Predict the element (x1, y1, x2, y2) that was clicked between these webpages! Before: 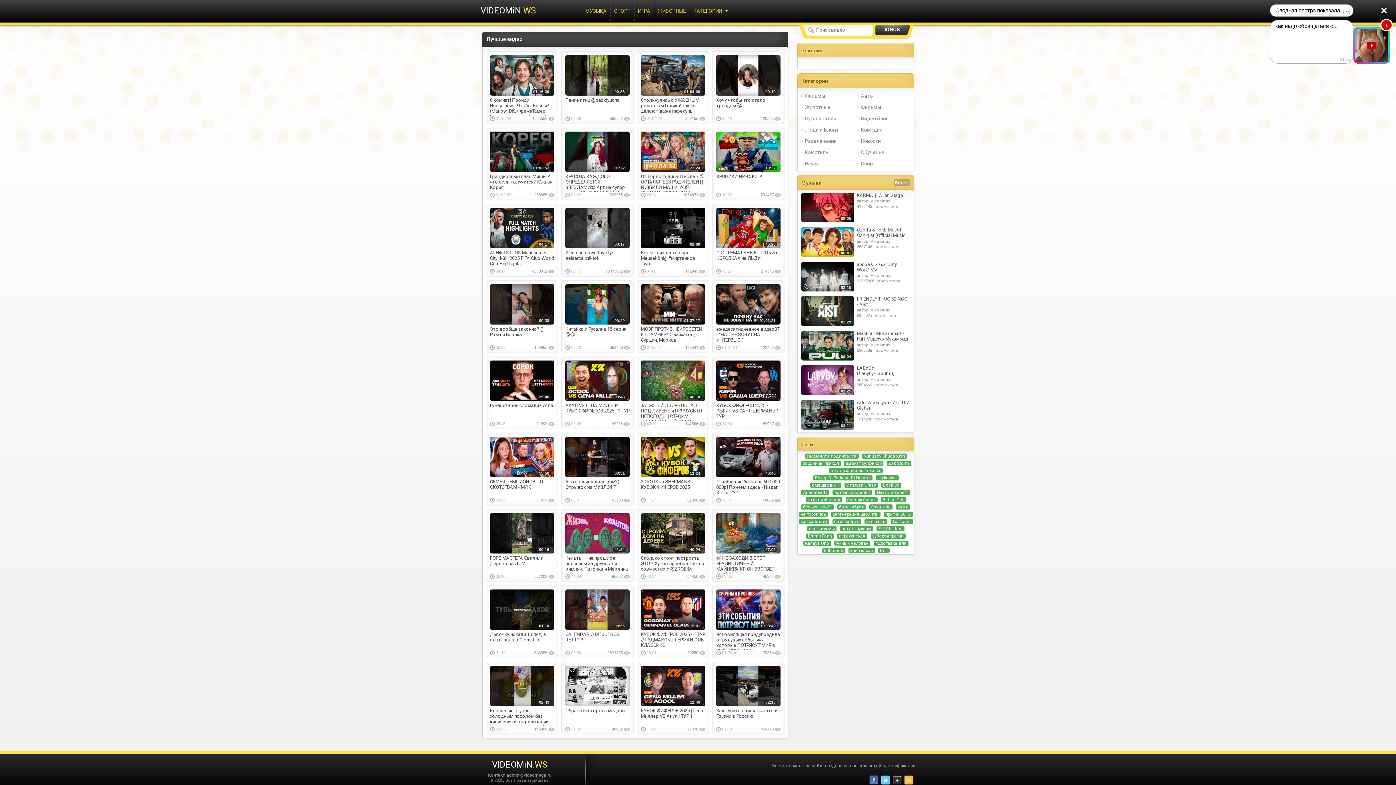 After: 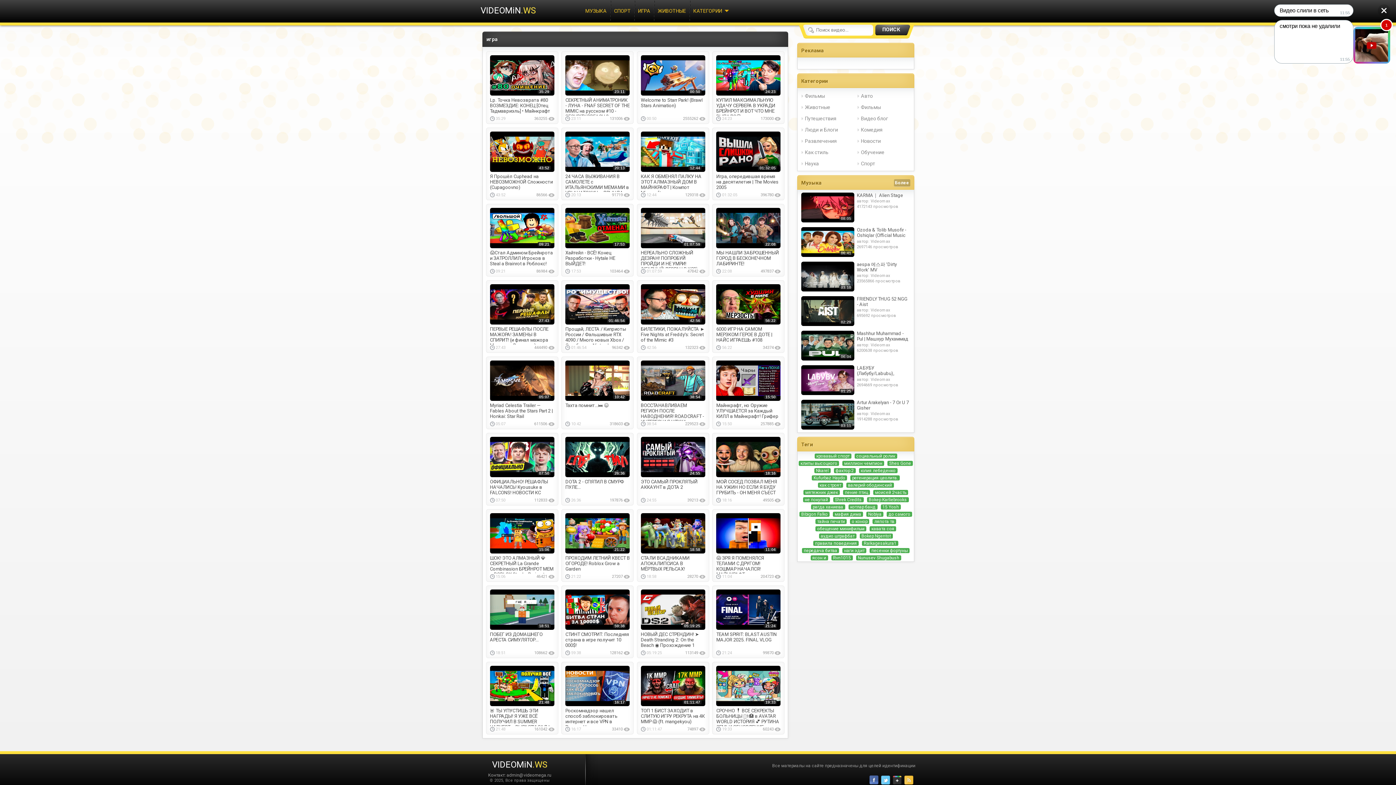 Action: label: ИГРА bbox: (638, 0, 650, 20)